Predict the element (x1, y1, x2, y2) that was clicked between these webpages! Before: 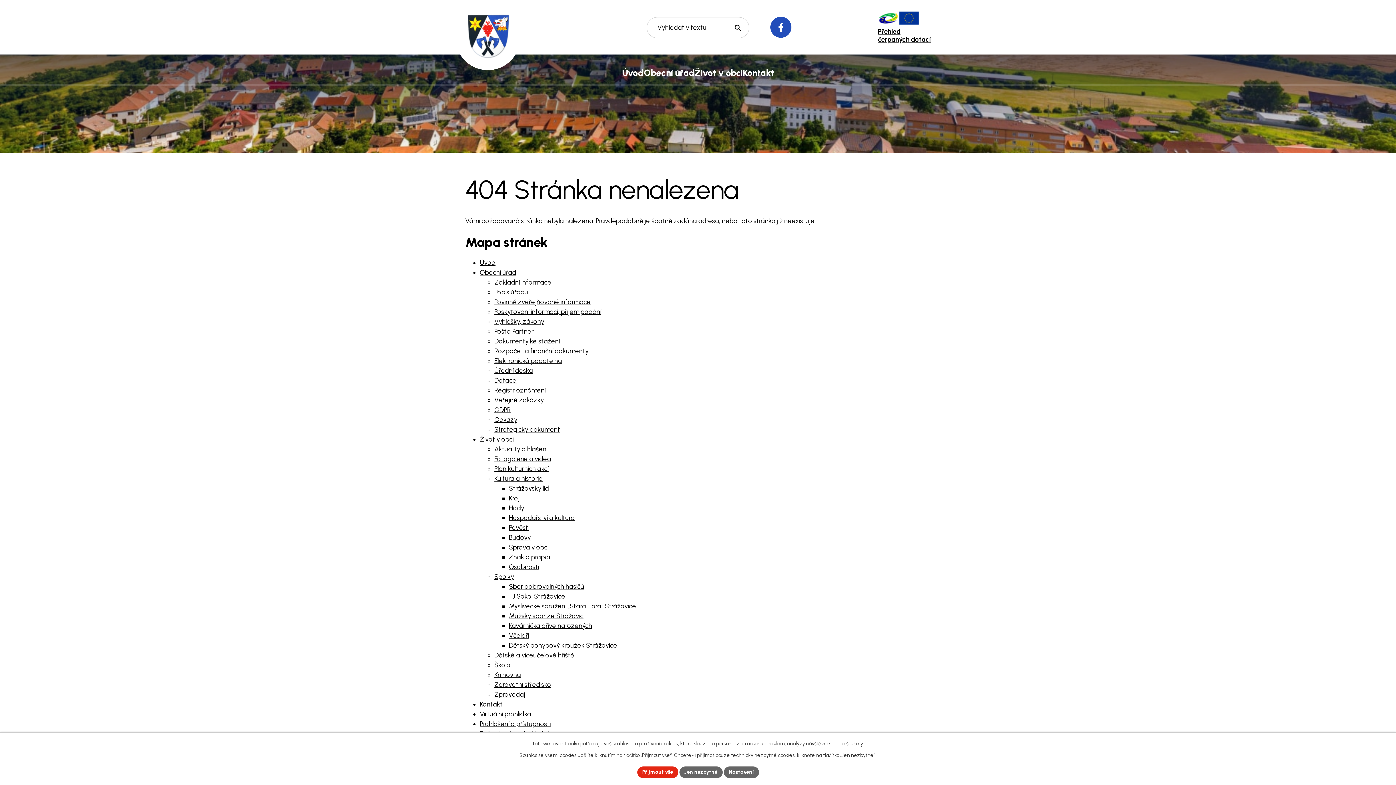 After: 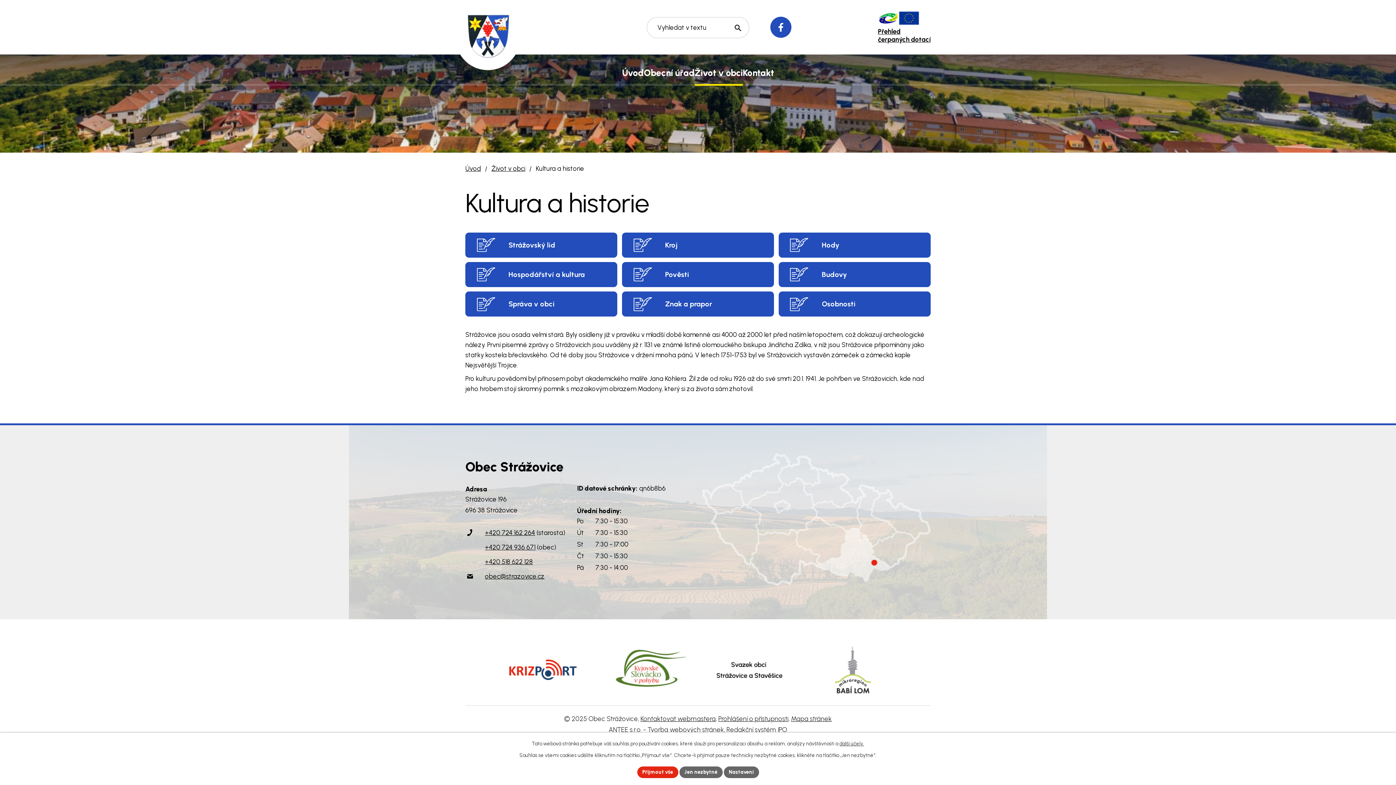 Action: label: Kultura a historie bbox: (494, 474, 542, 482)